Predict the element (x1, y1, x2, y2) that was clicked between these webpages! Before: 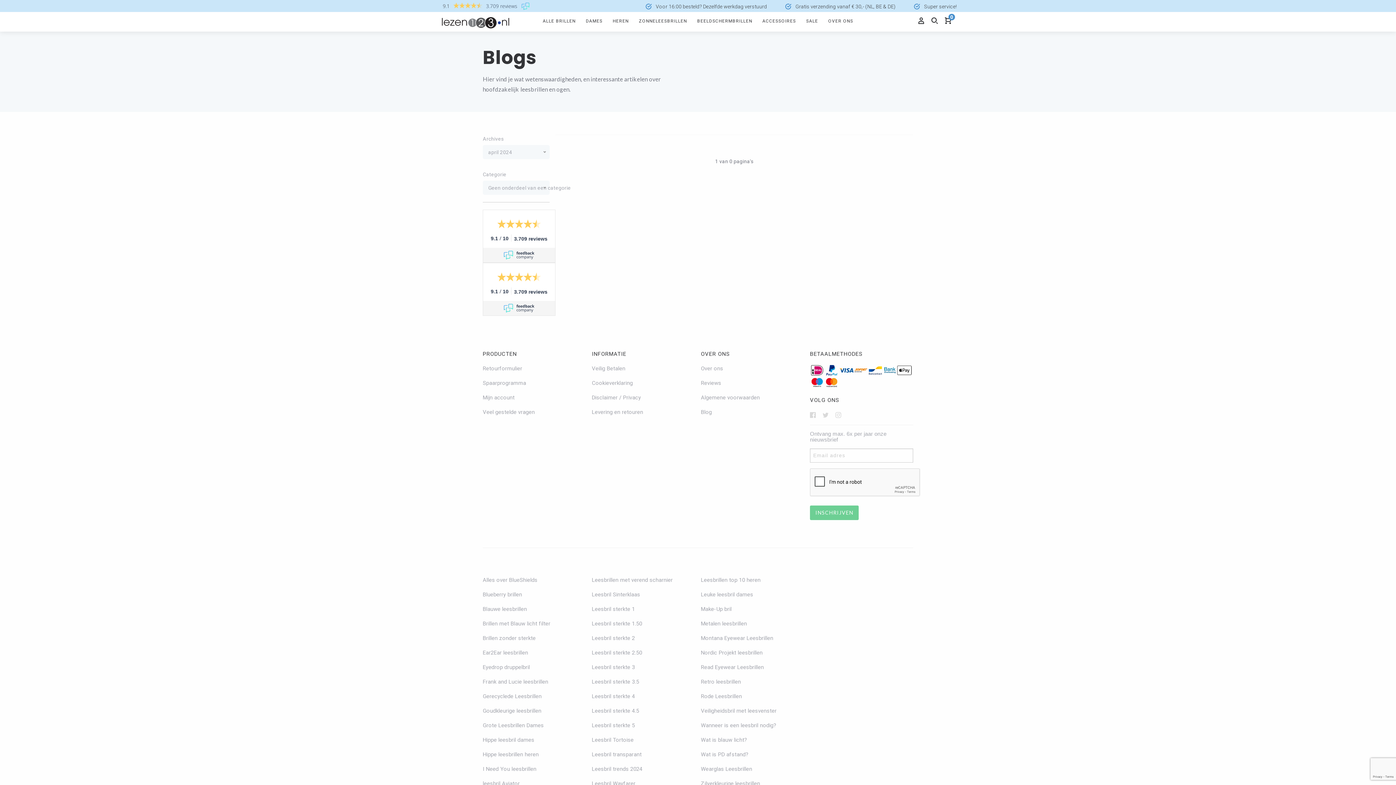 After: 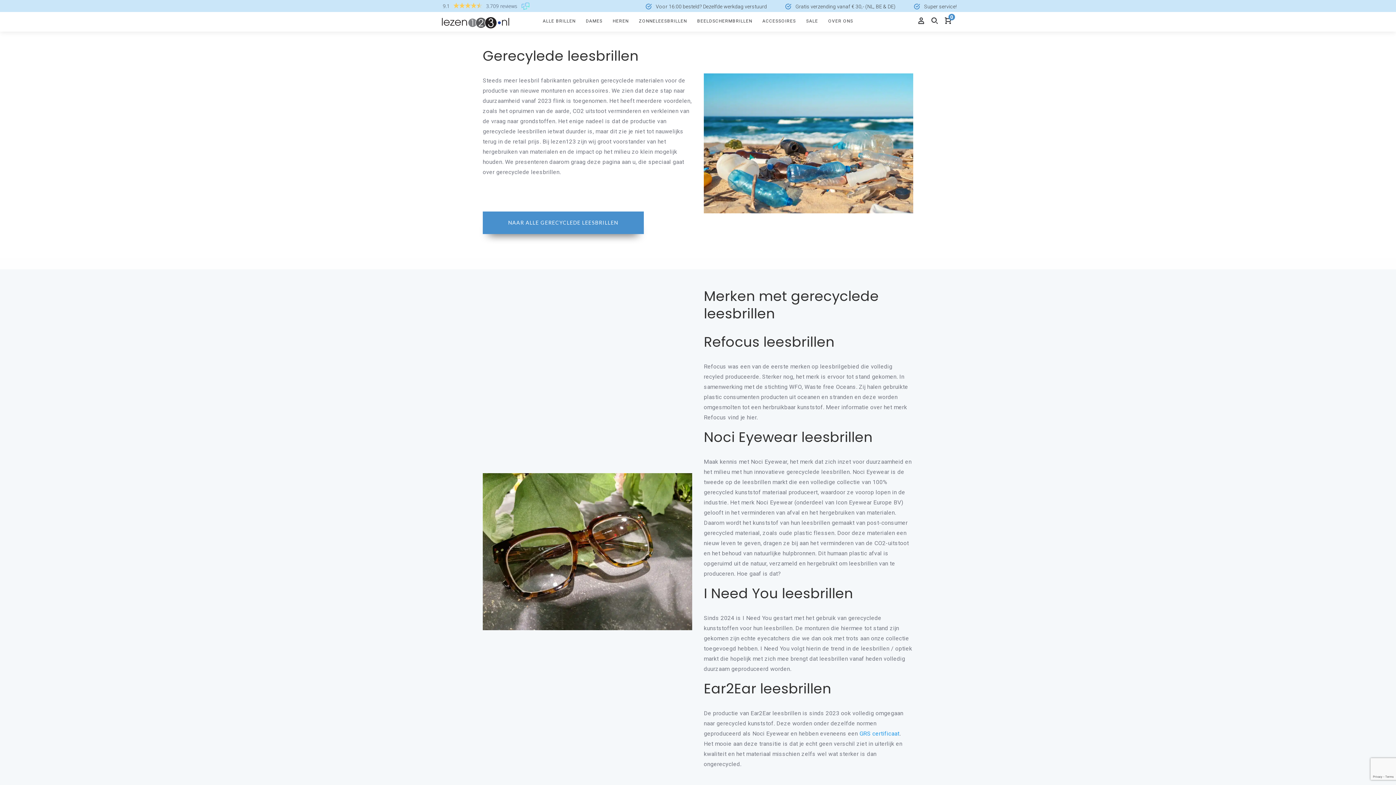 Action: label: Gerecyclede Leesbrillen bbox: (482, 693, 541, 699)